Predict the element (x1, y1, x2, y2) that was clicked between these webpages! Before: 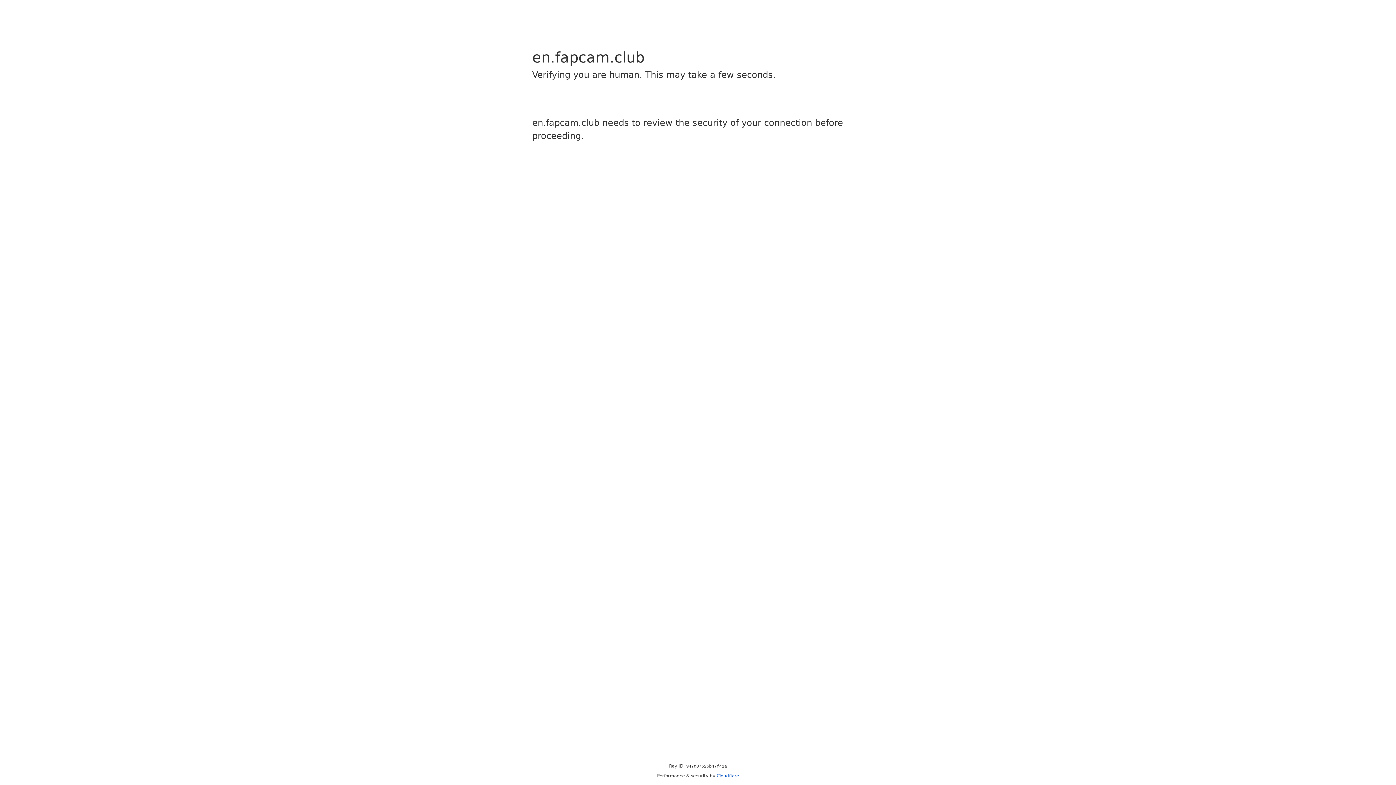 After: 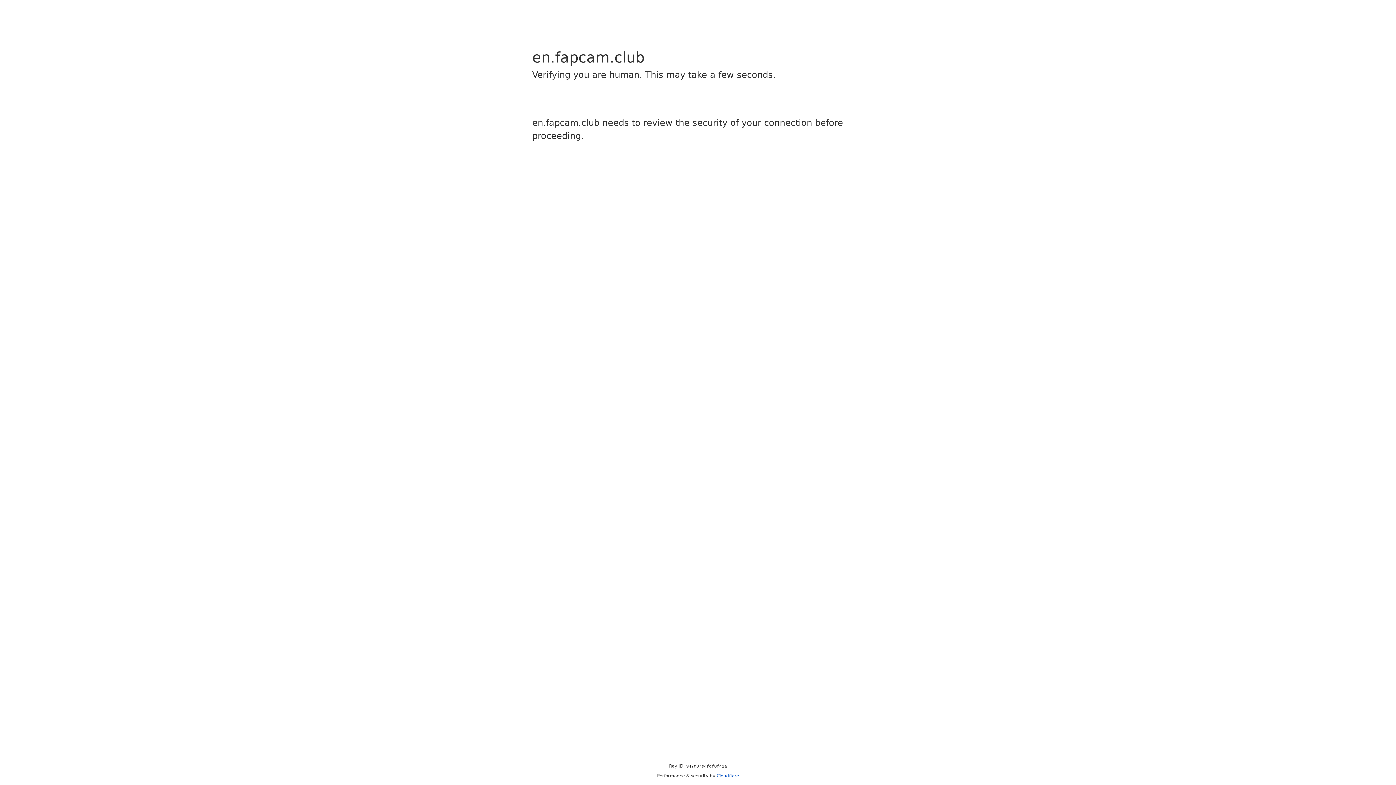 Action: label: Cloudflare bbox: (716, 773, 739, 778)